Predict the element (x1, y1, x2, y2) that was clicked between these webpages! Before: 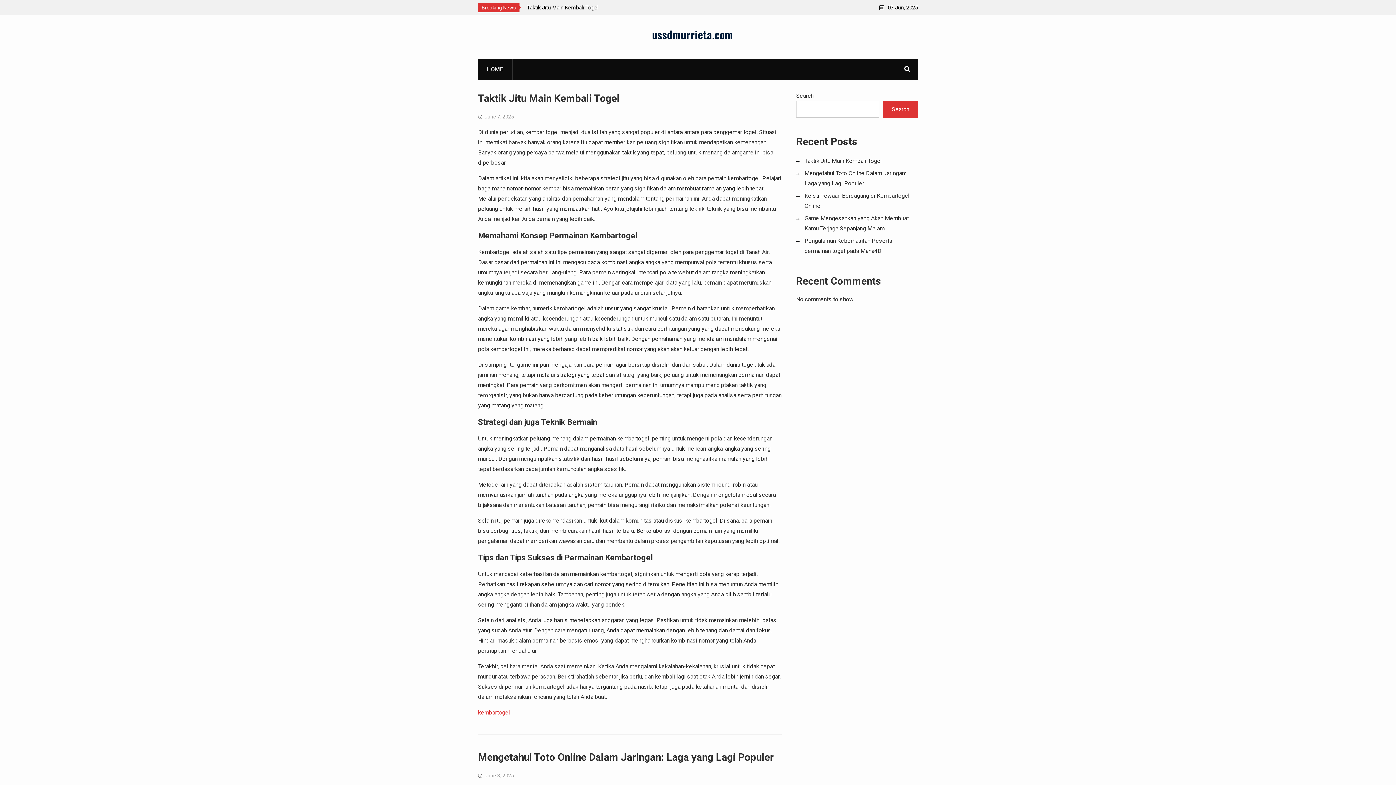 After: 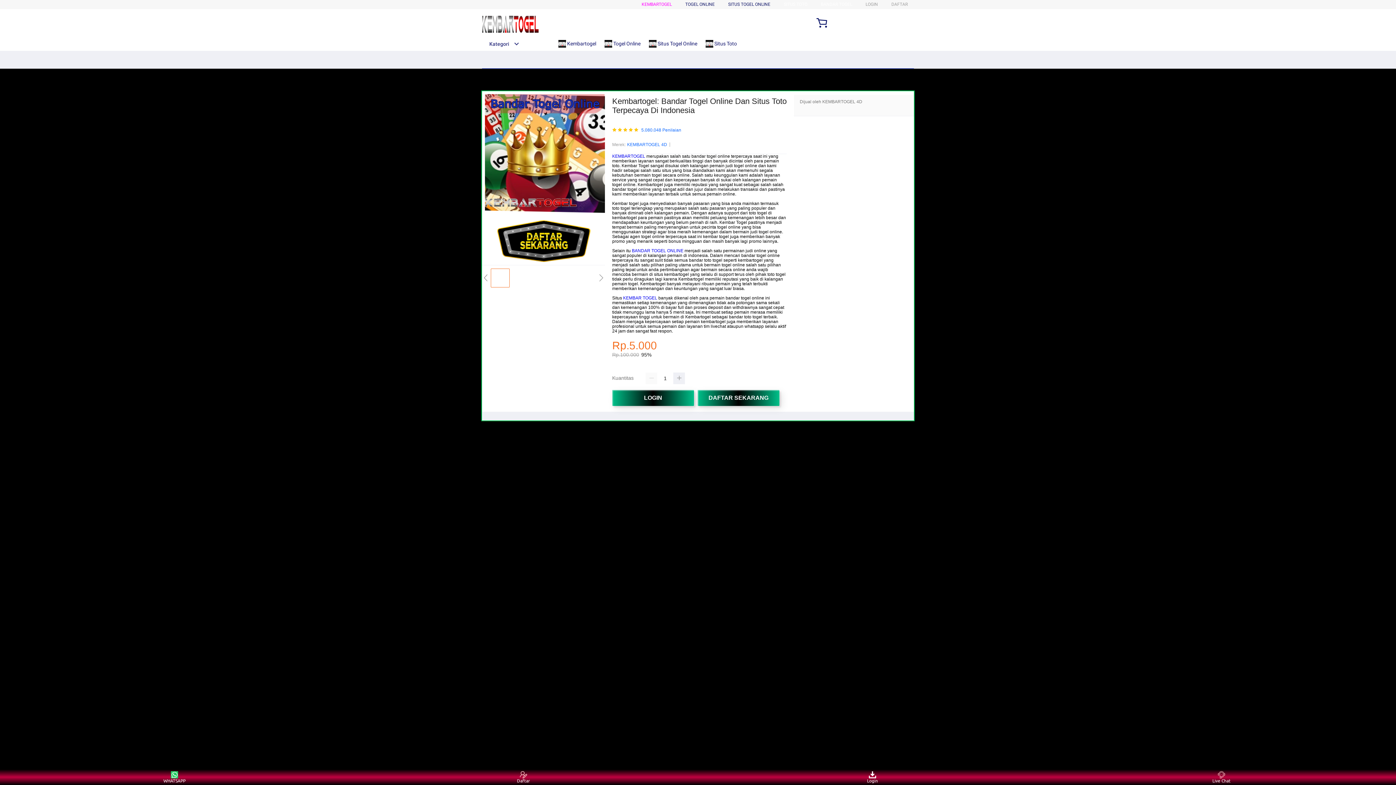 Action: label: kembartogel bbox: (478, 709, 510, 716)